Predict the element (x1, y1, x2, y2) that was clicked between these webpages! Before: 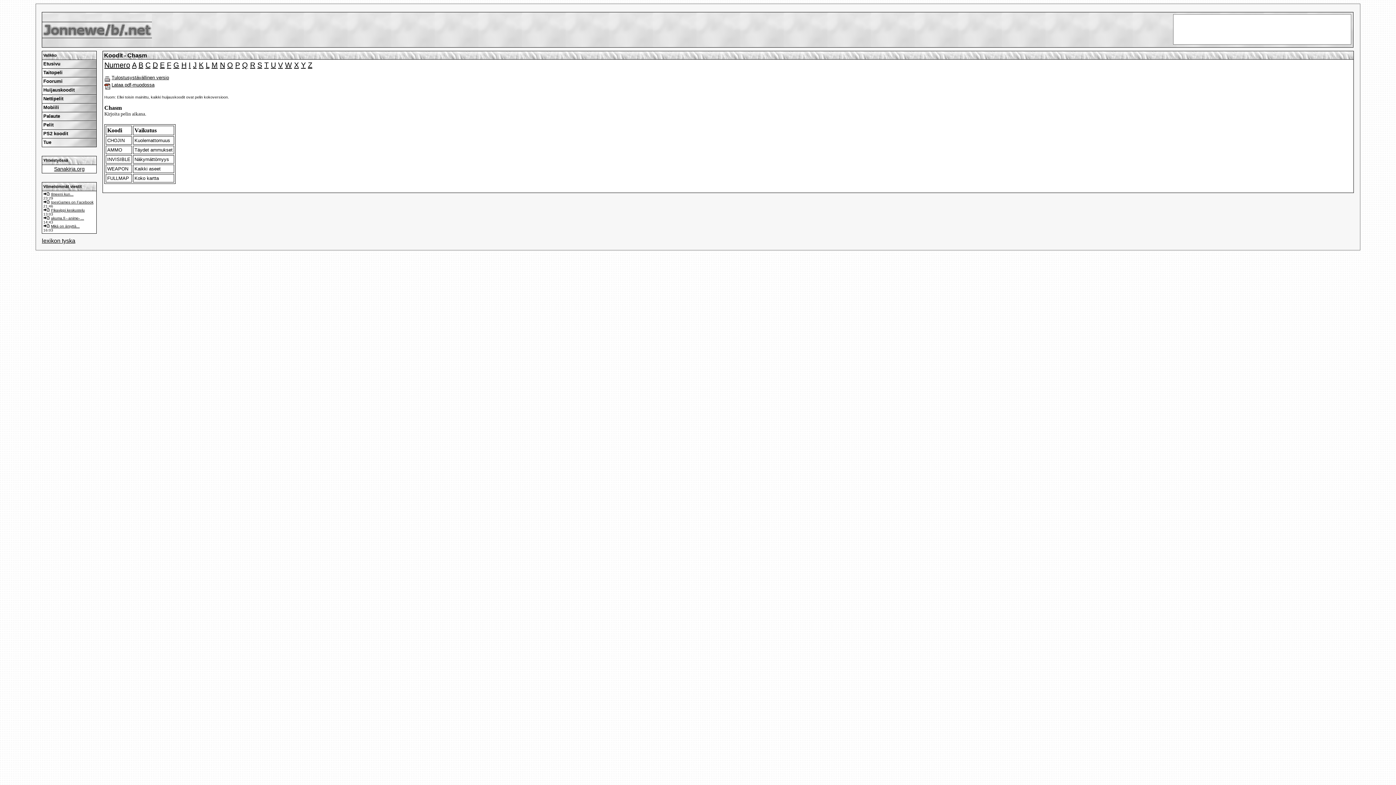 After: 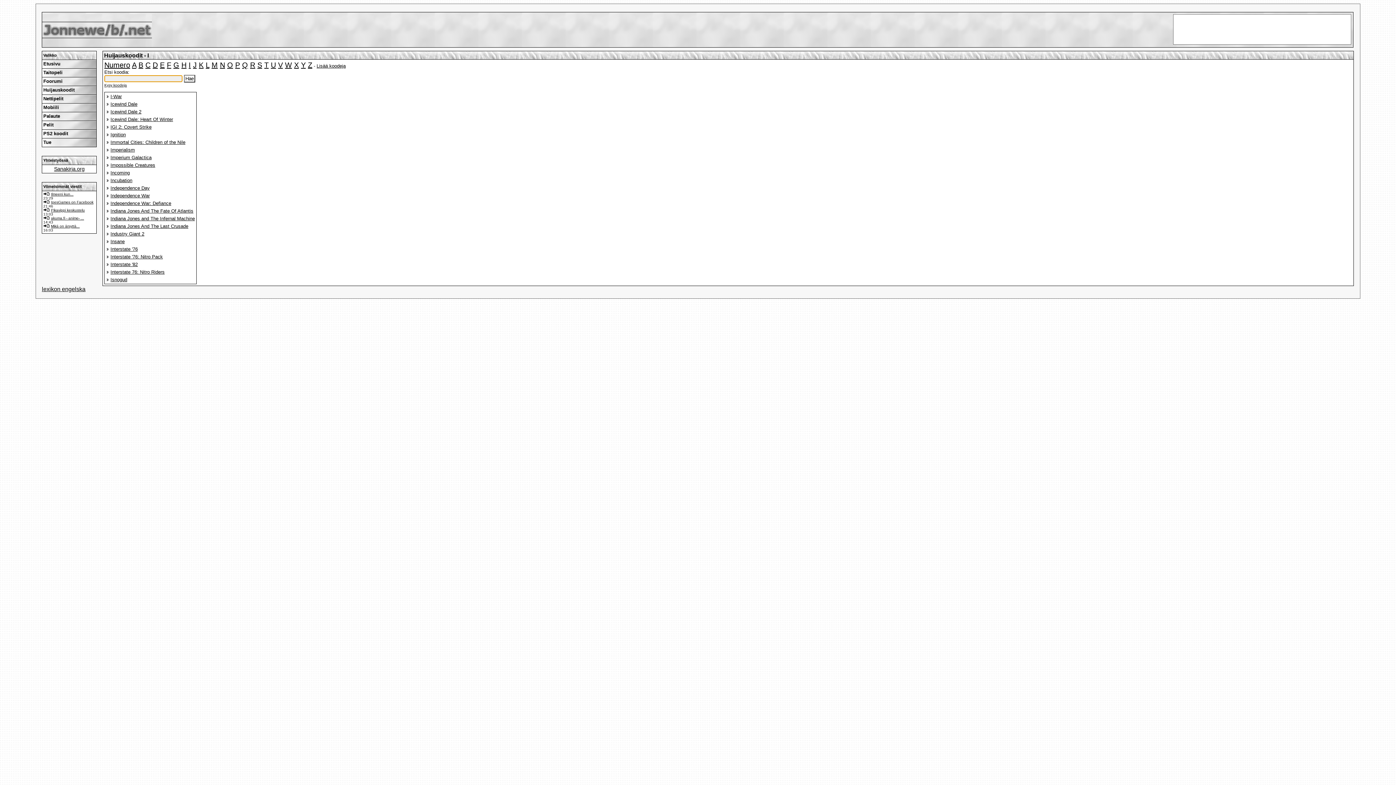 Action: bbox: (188, 61, 190, 69) label: I